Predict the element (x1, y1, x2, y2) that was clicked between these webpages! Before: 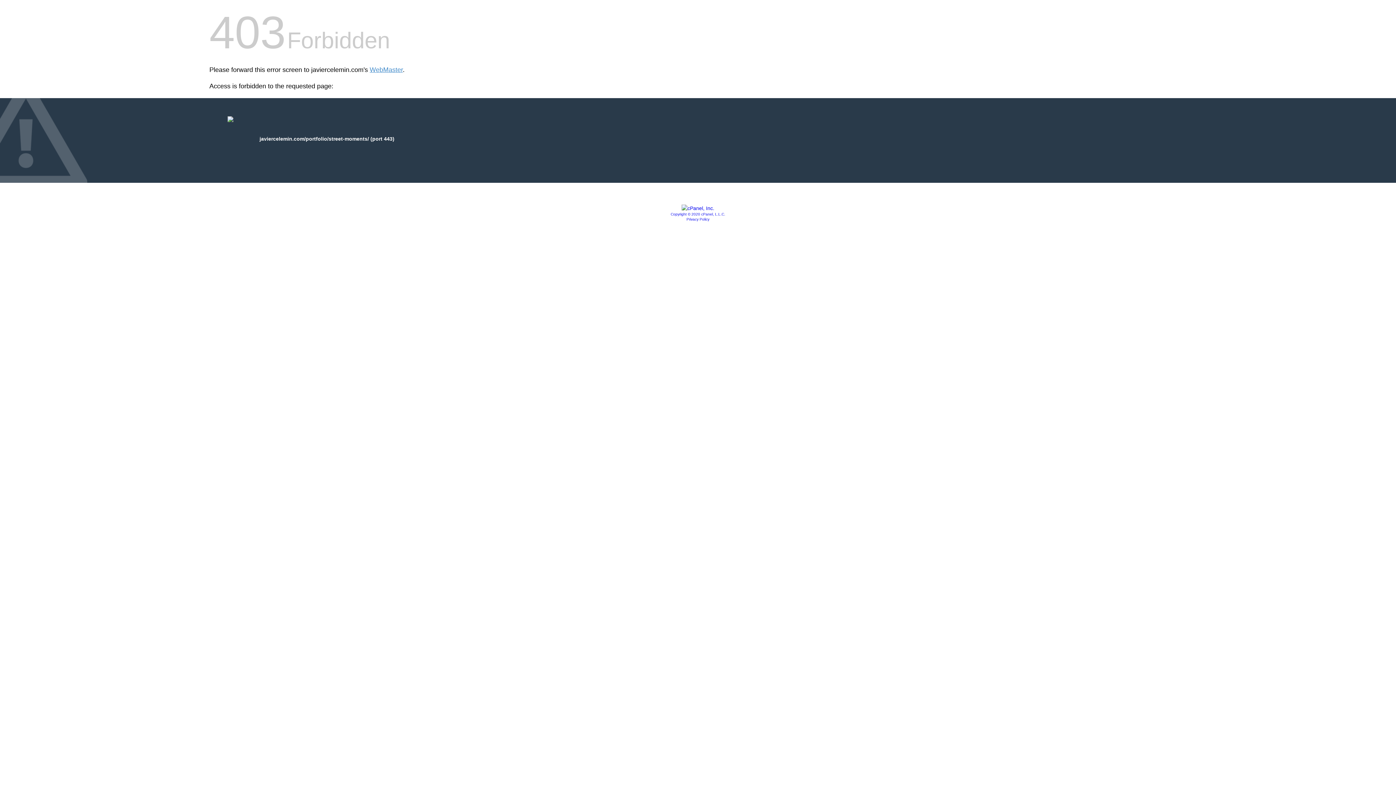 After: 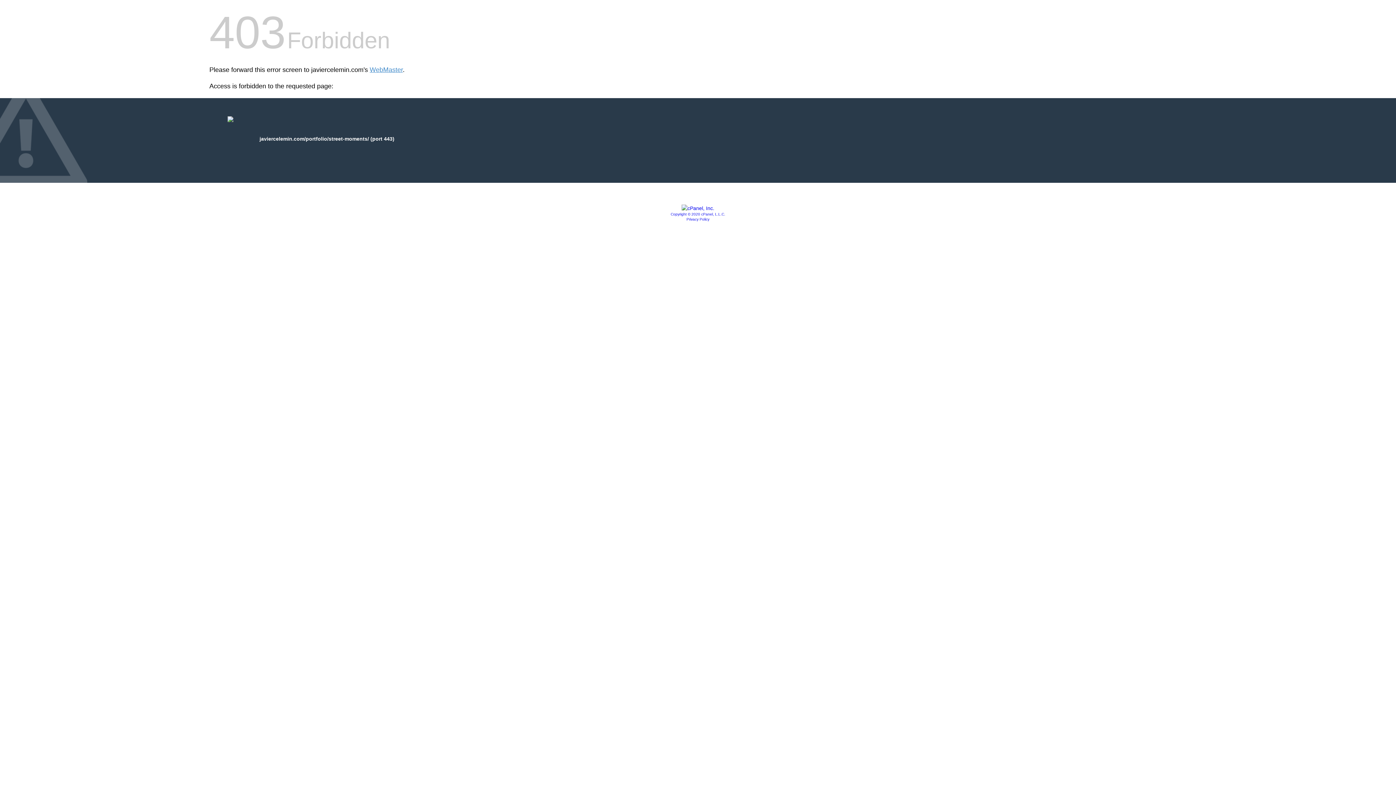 Action: bbox: (681, 205, 714, 211)